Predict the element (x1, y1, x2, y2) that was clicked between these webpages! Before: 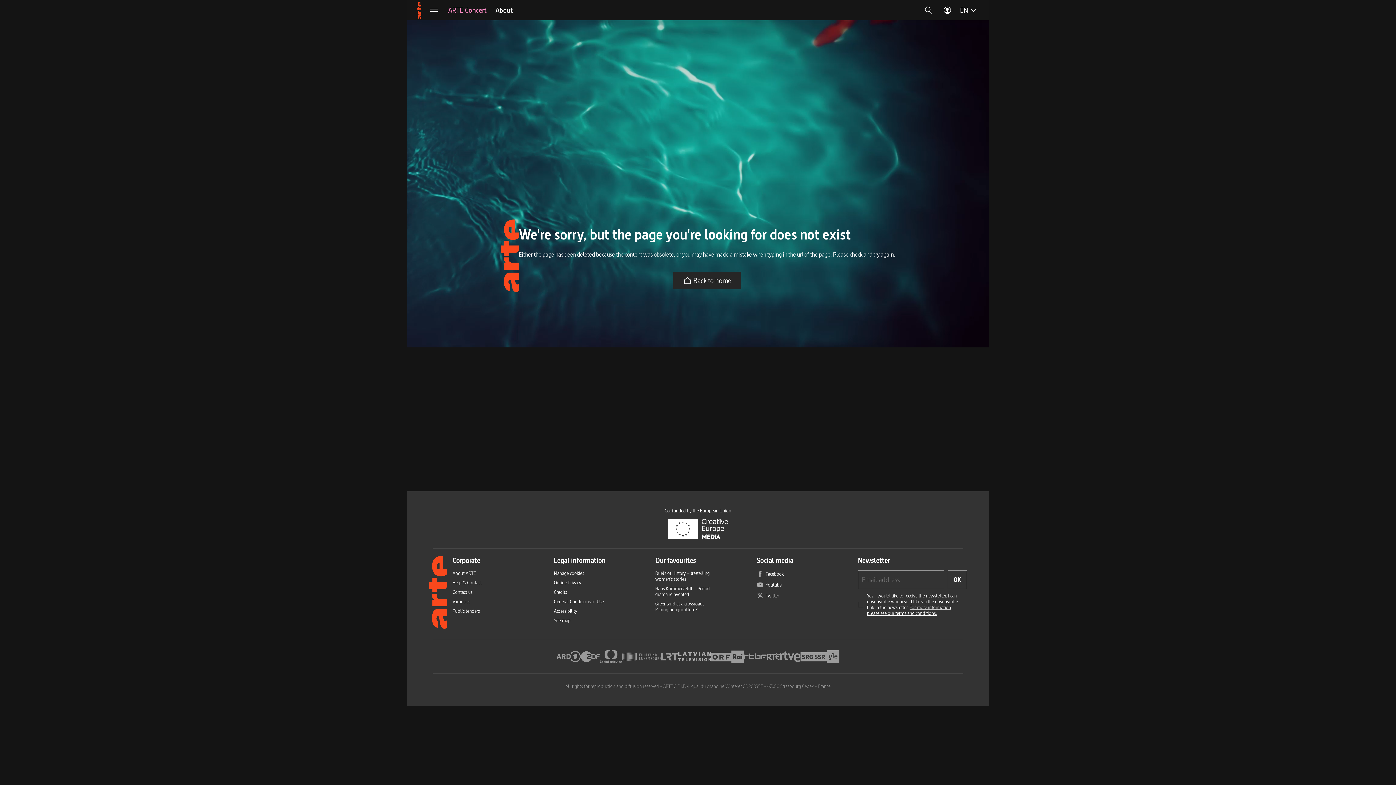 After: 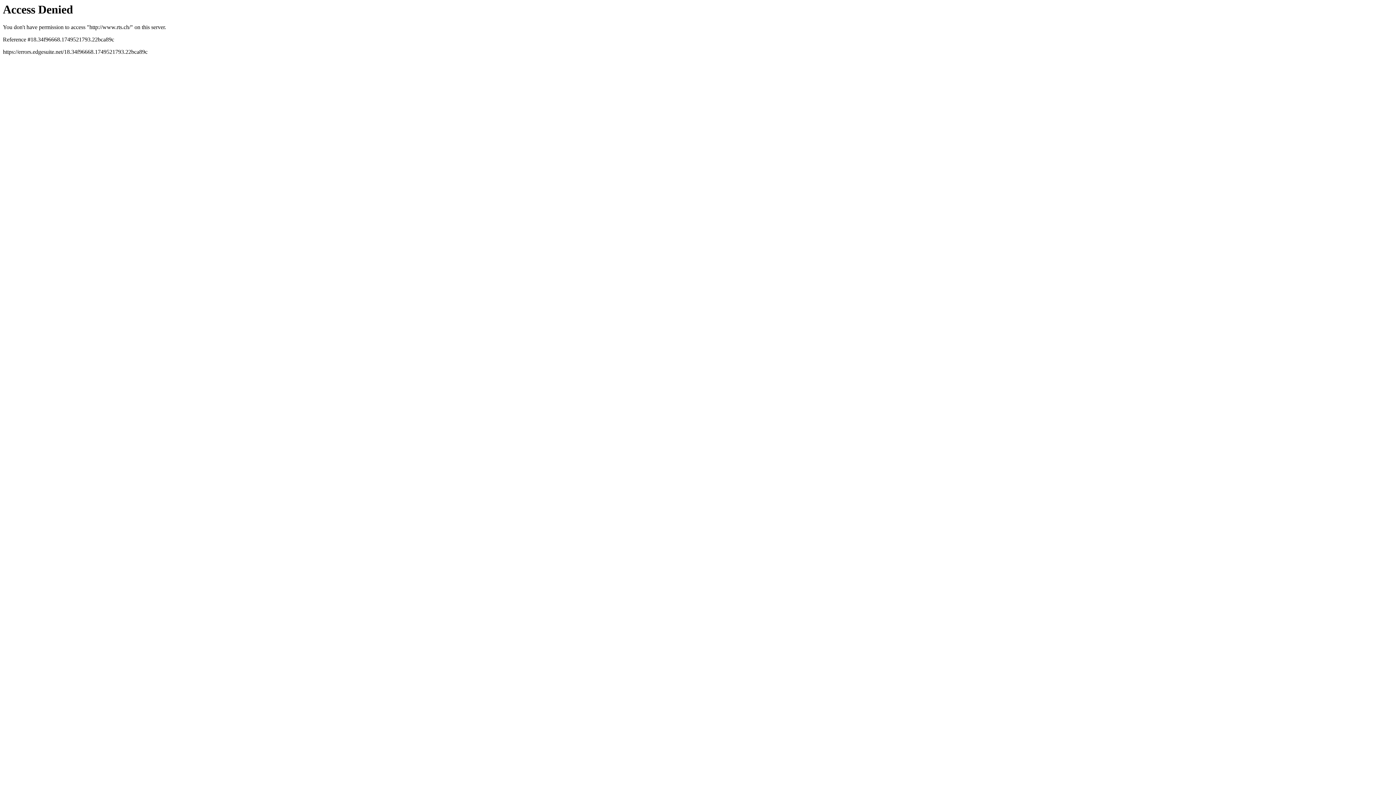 Action: bbox: (800, 649, 826, 664) label: RTS